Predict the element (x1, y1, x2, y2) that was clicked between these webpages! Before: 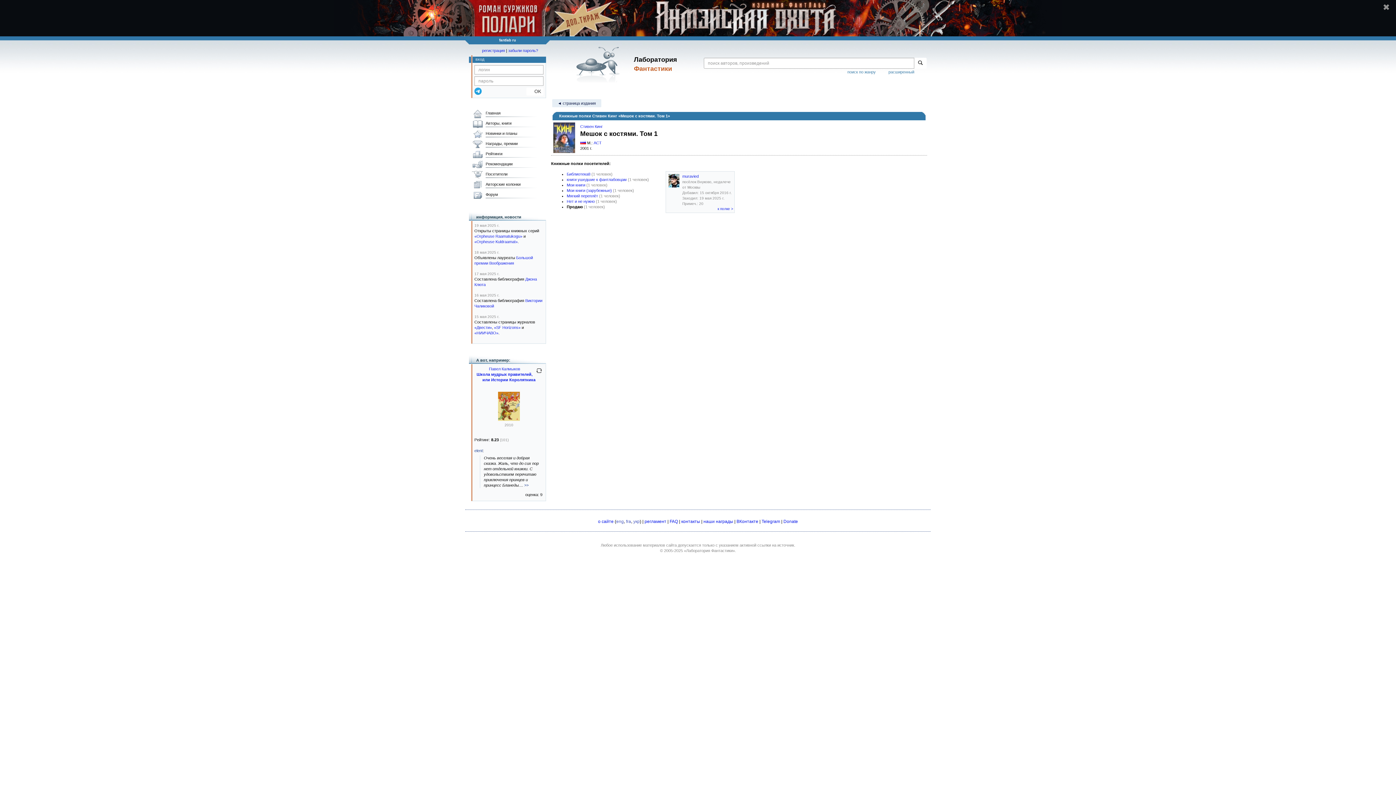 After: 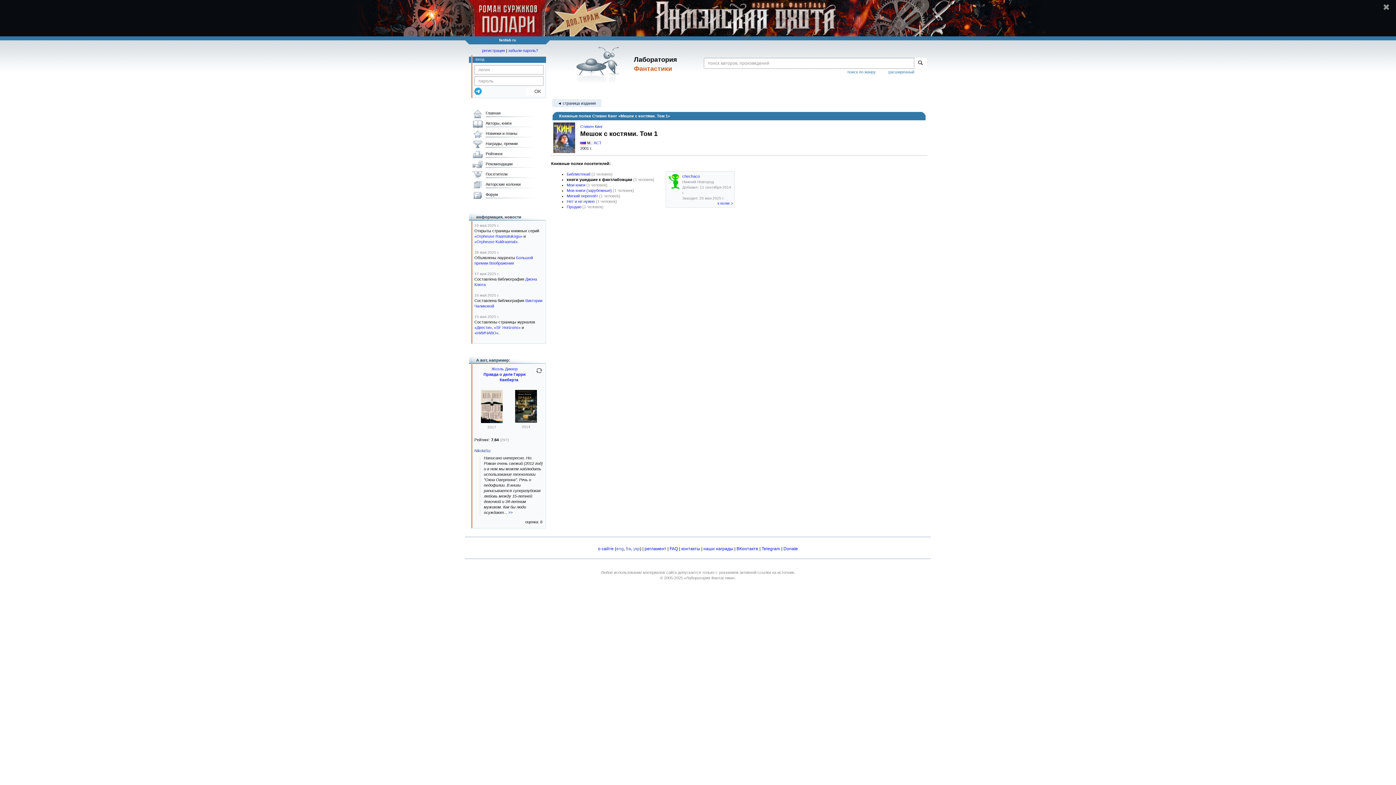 Action: label: книги ушедшие к фантлабовцам bbox: (566, 177, 626, 181)